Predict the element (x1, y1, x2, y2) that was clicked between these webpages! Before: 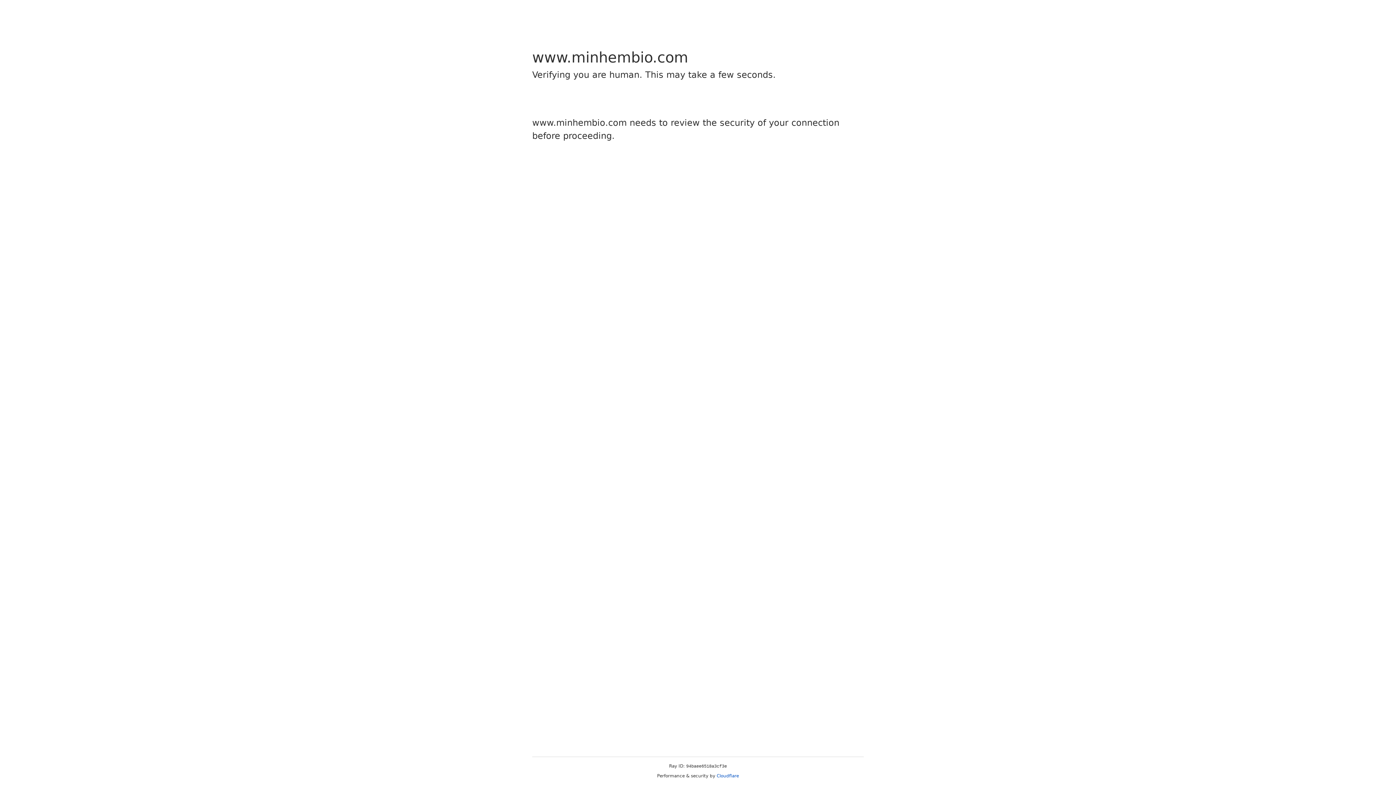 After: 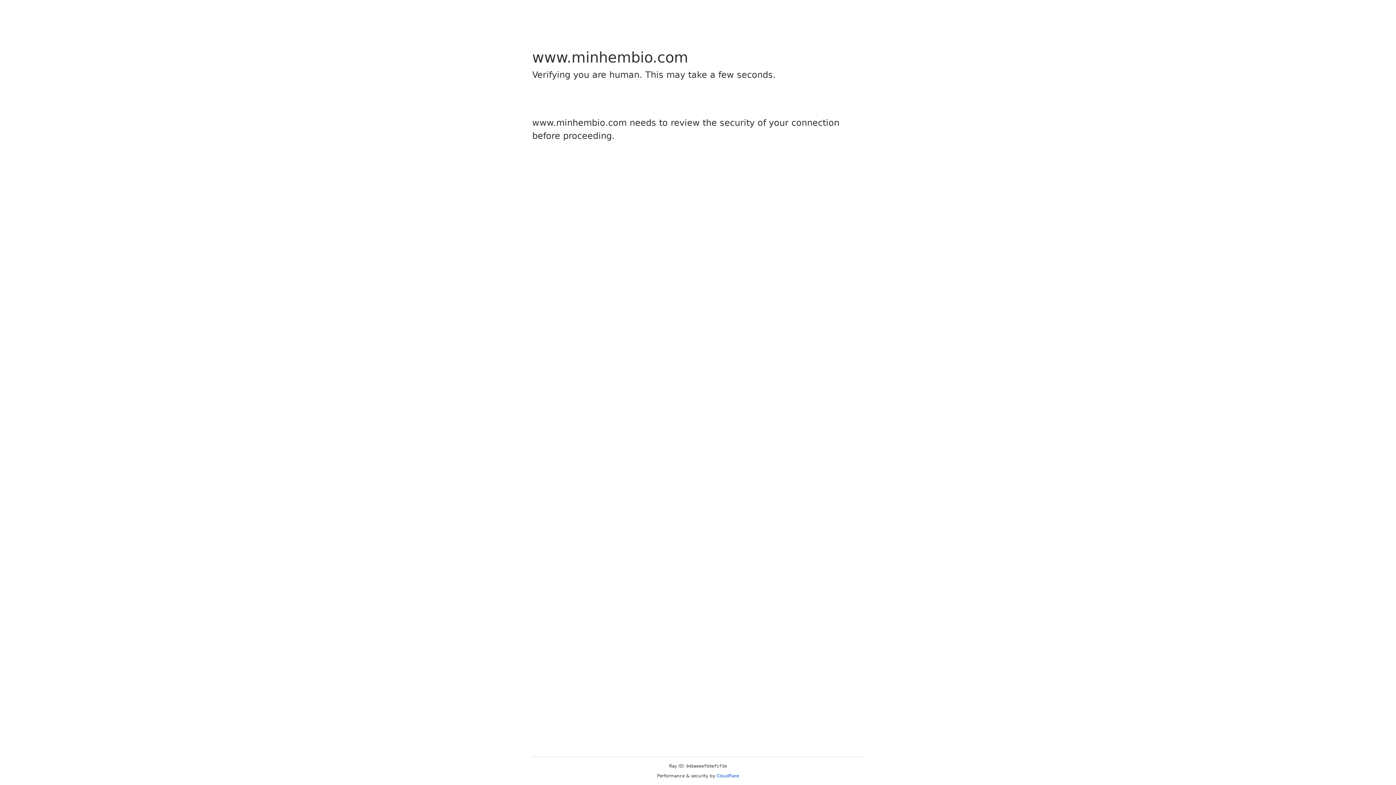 Action: bbox: (716, 773, 739, 778) label: Cloudflare